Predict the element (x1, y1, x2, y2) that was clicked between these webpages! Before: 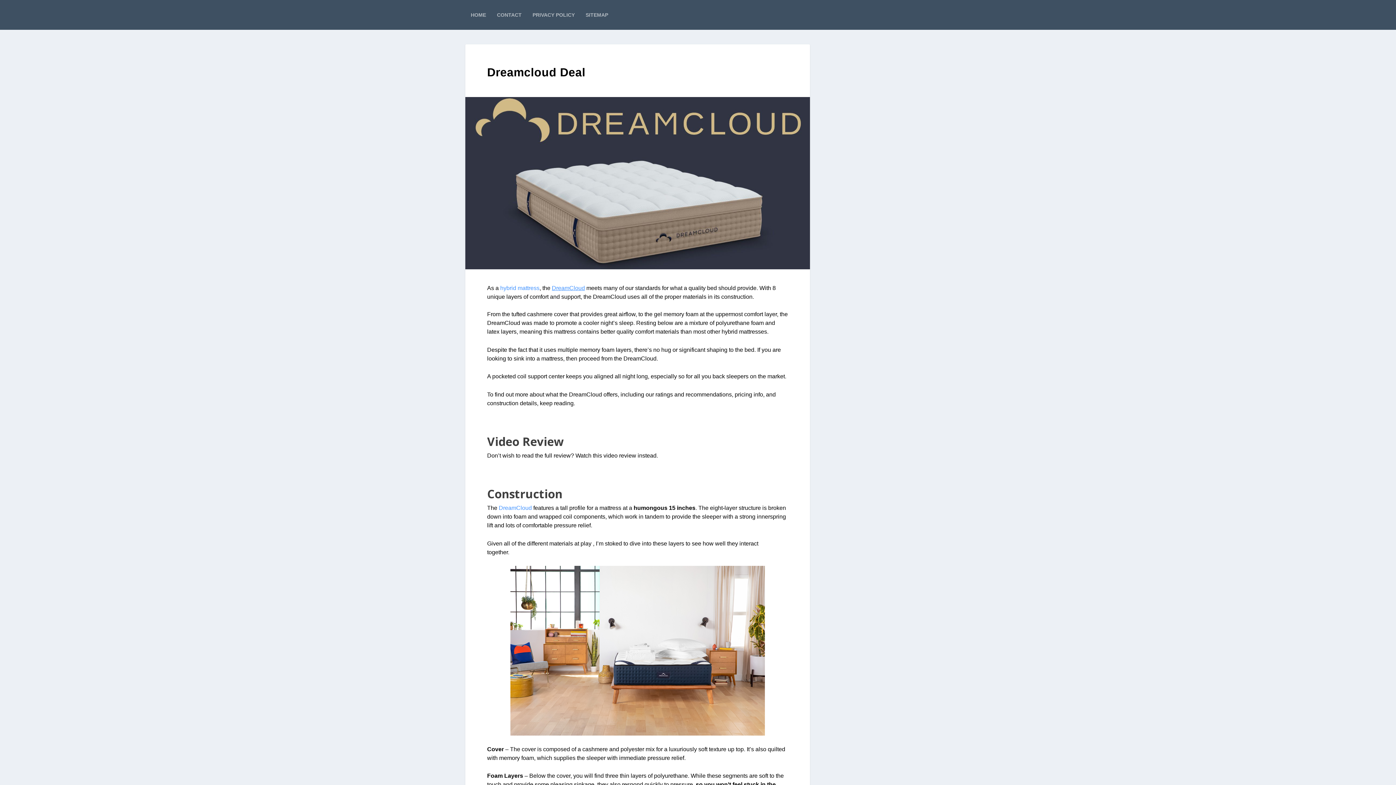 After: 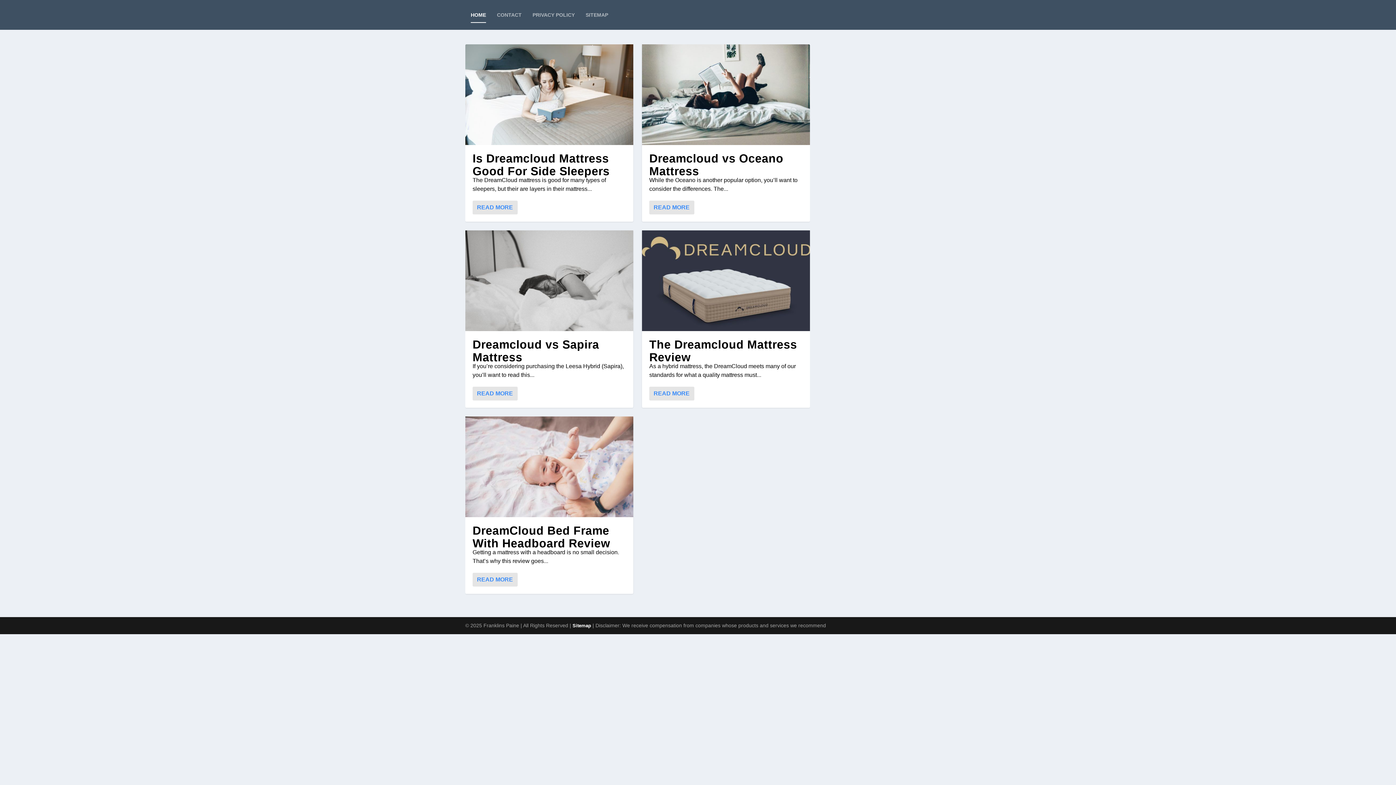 Action: bbox: (470, 0, 486, 29) label: HOME